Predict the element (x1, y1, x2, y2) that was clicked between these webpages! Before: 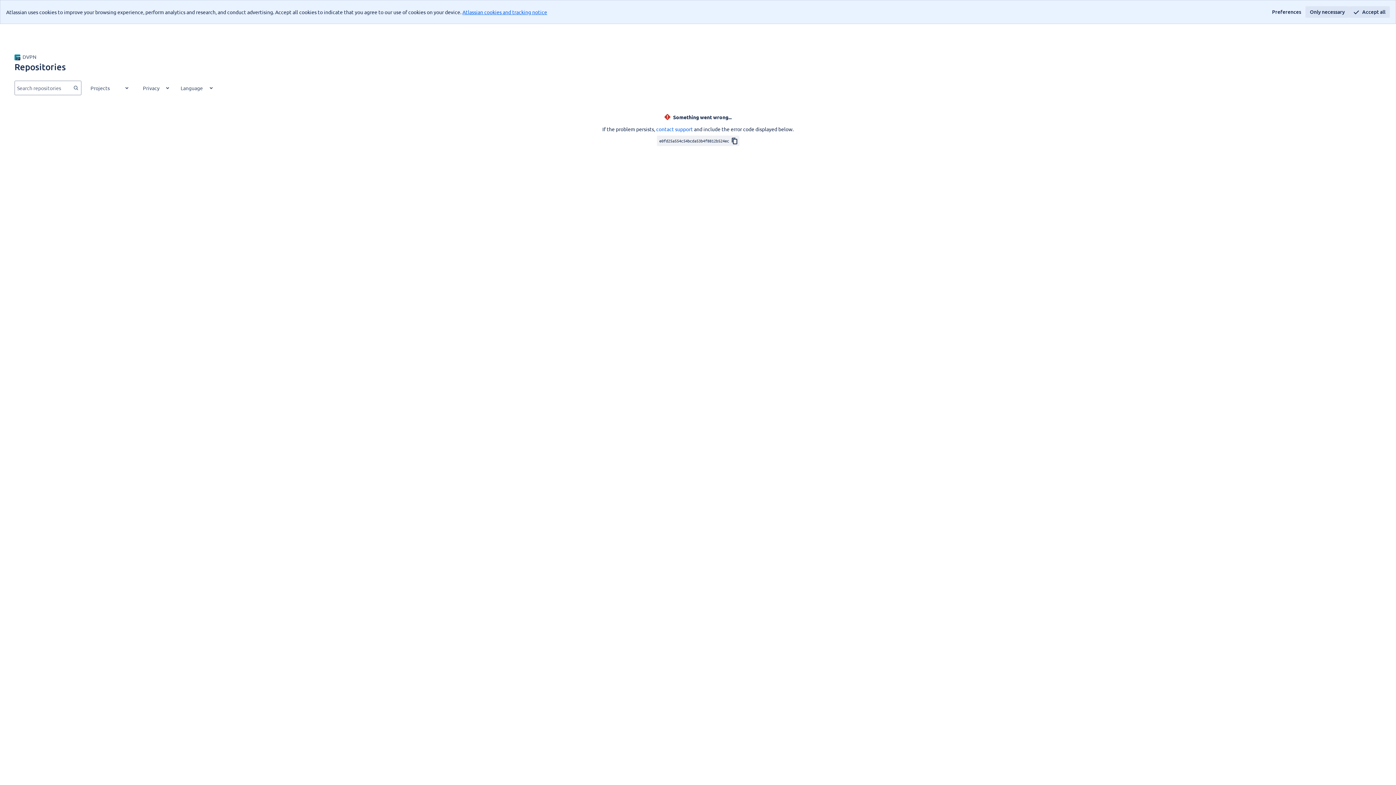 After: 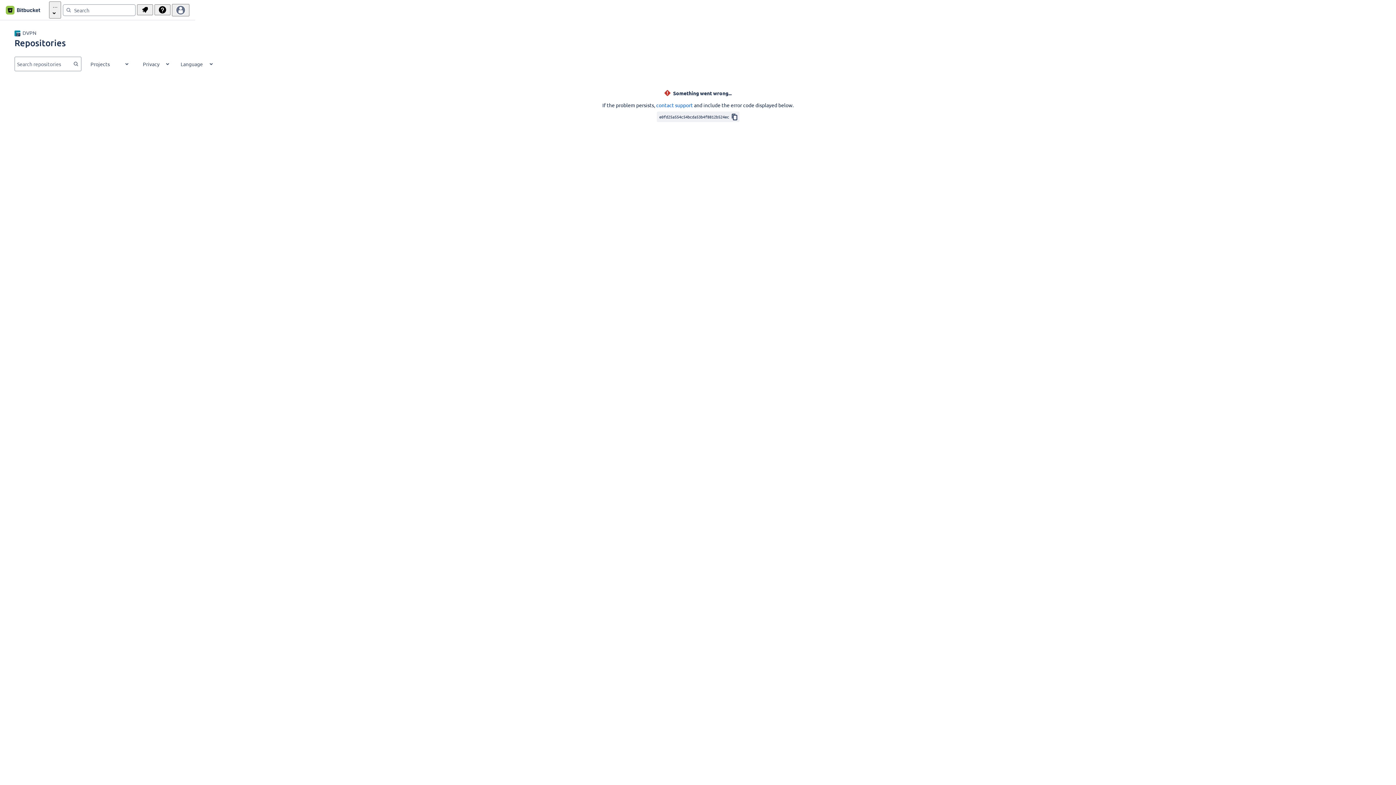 Action: label: Accept all bbox: (1349, 6, 1390, 17)